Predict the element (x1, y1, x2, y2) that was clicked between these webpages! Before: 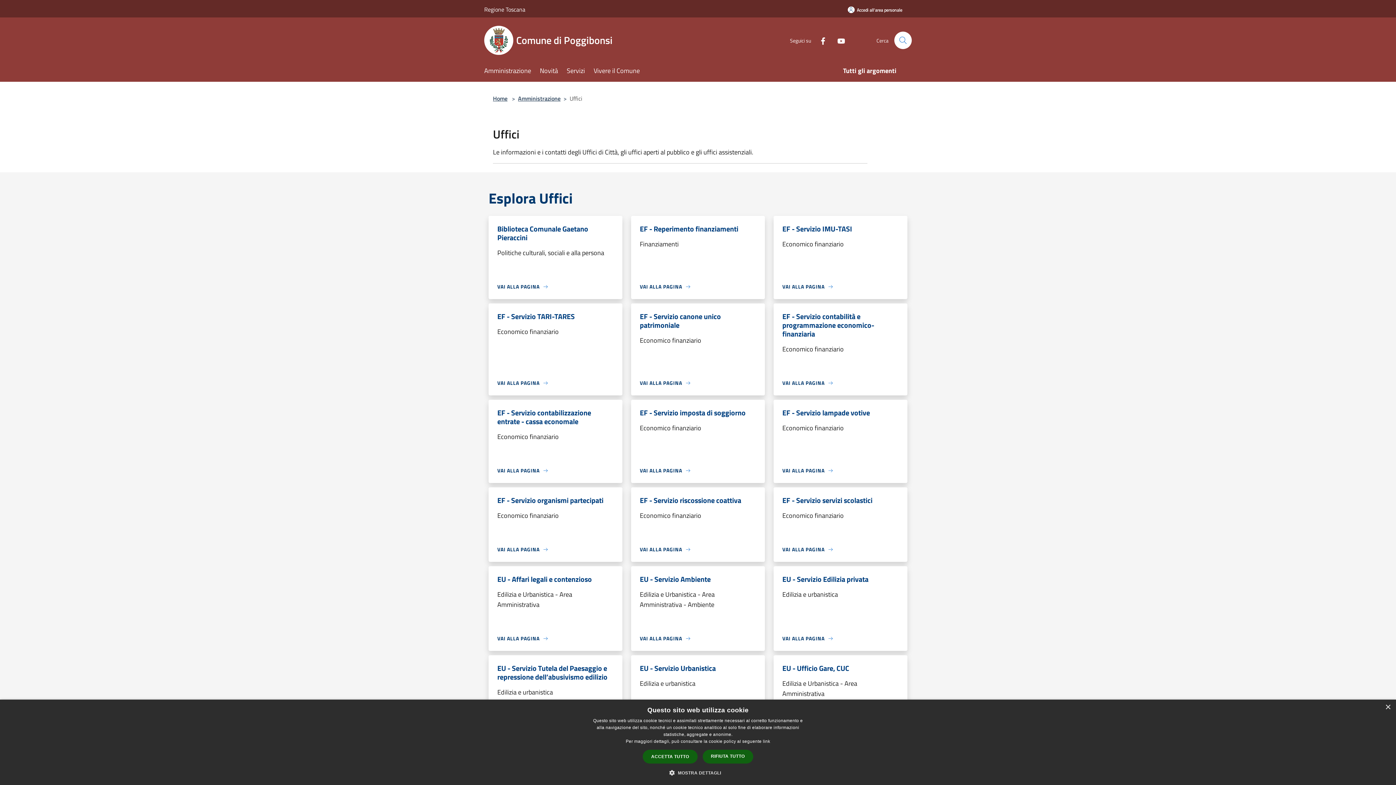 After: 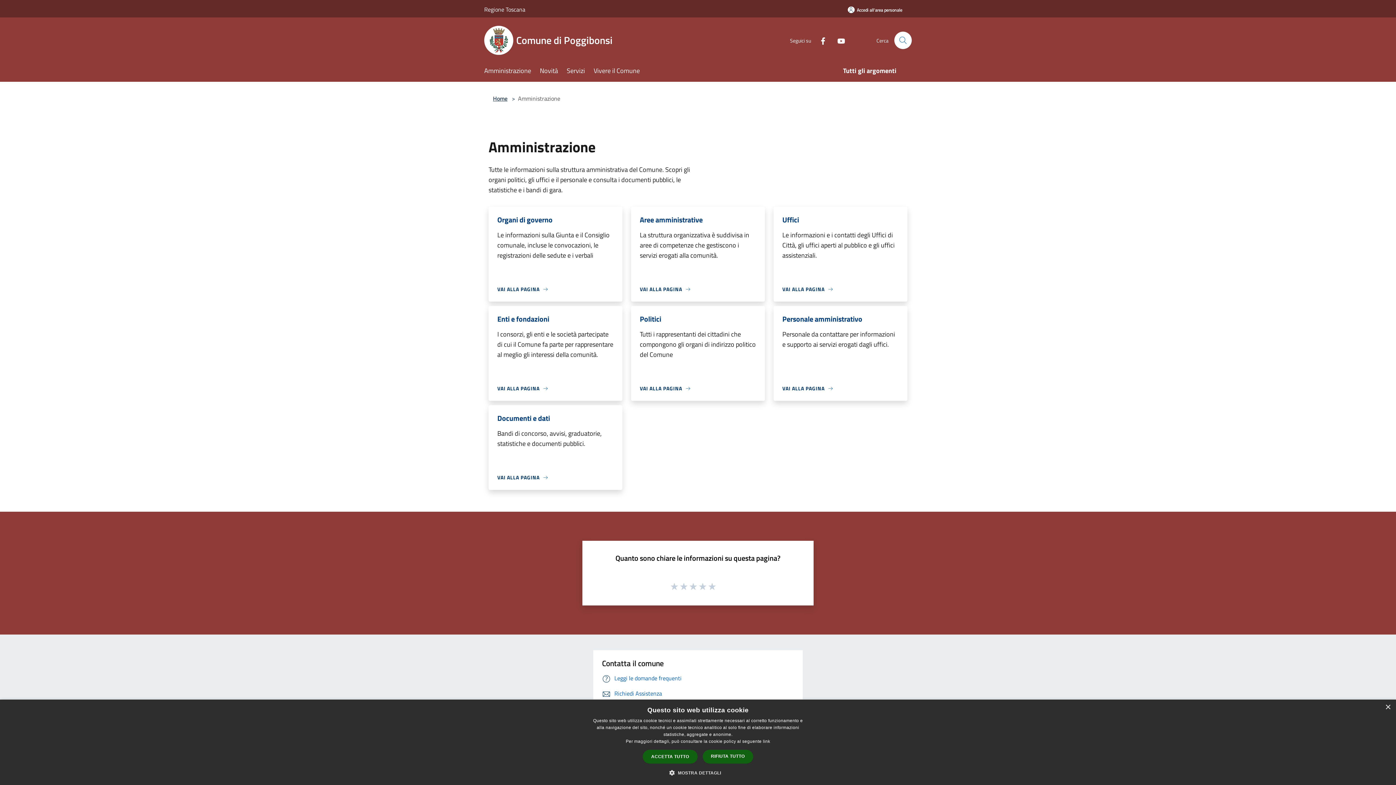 Action: bbox: (484, 61, 540, 81) label: Amministrazione